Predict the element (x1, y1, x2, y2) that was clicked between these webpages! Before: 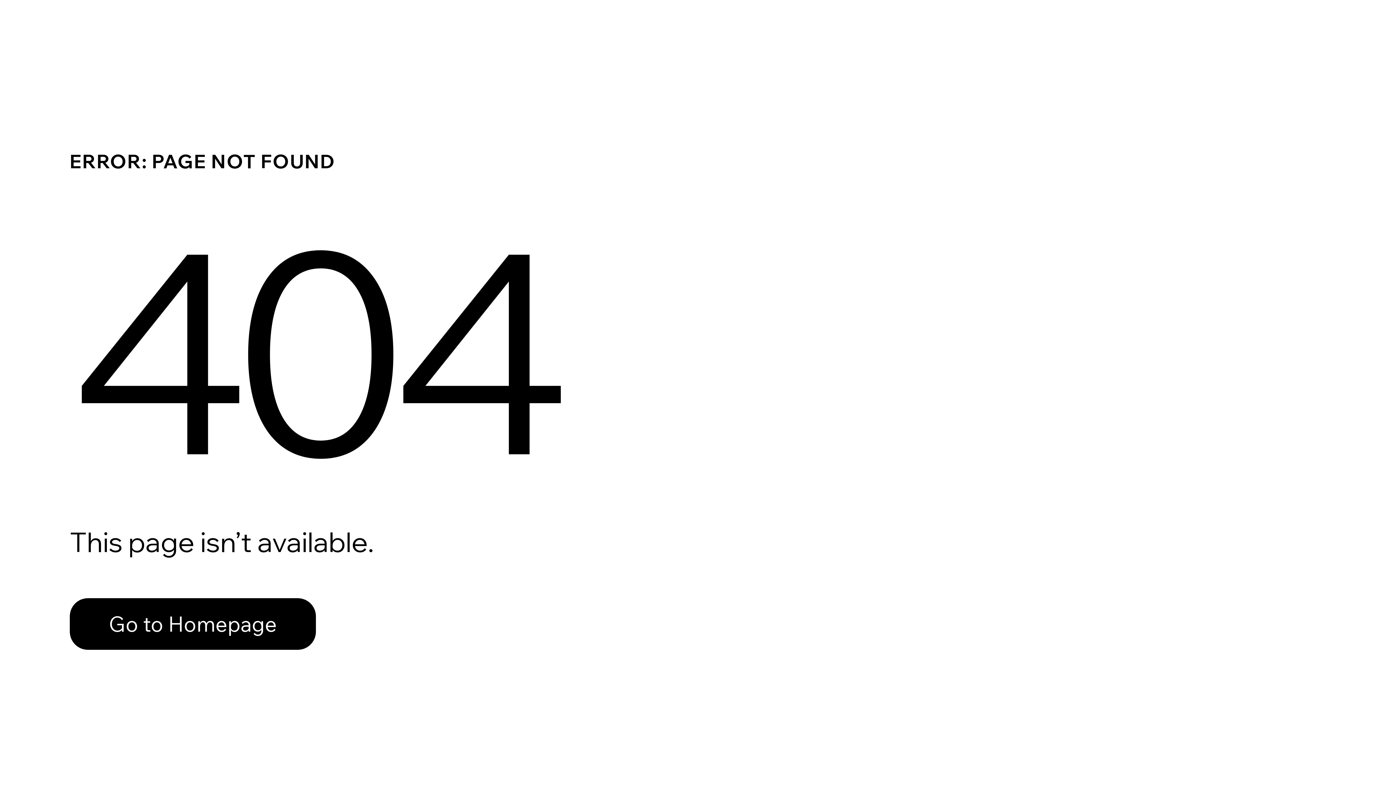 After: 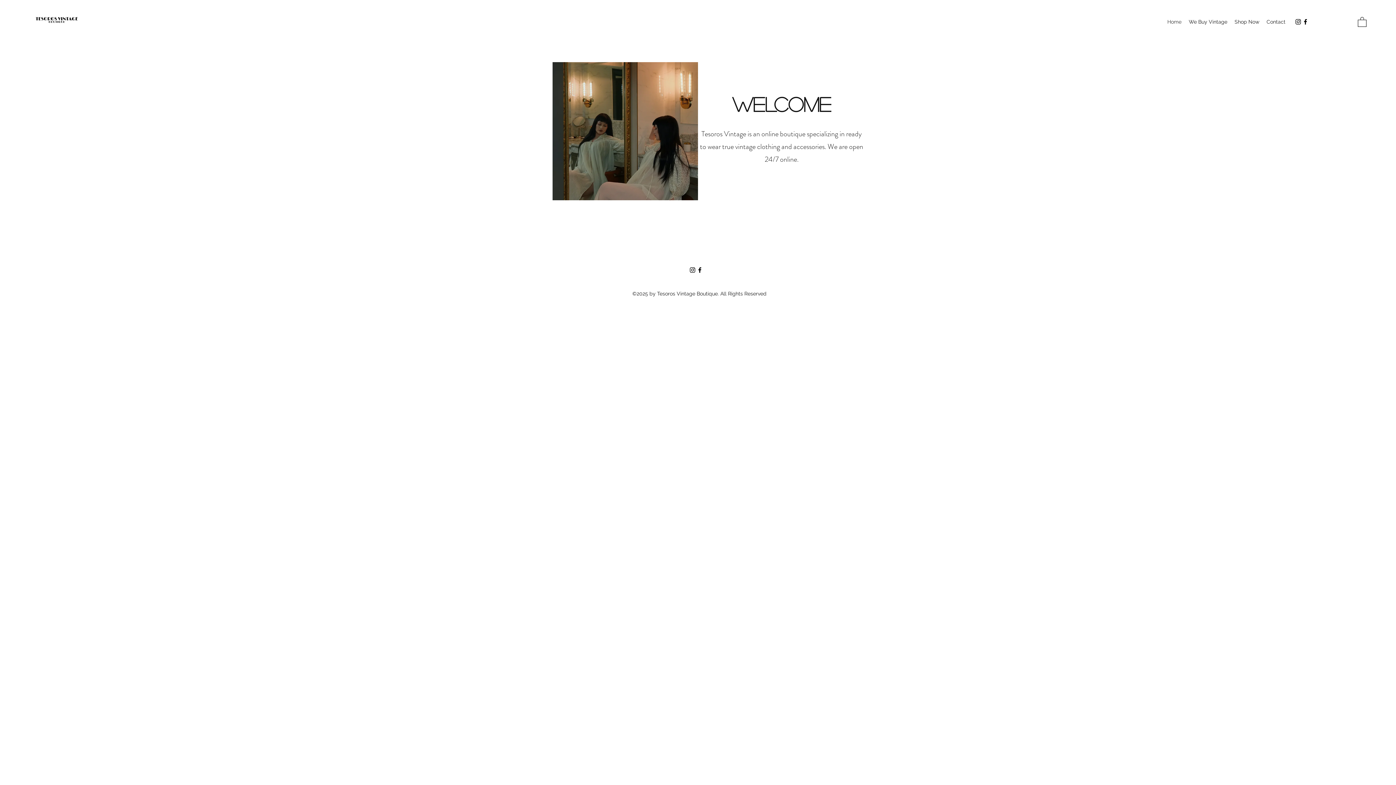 Action: label: Go to Homepage bbox: (69, 582, 768, 659)